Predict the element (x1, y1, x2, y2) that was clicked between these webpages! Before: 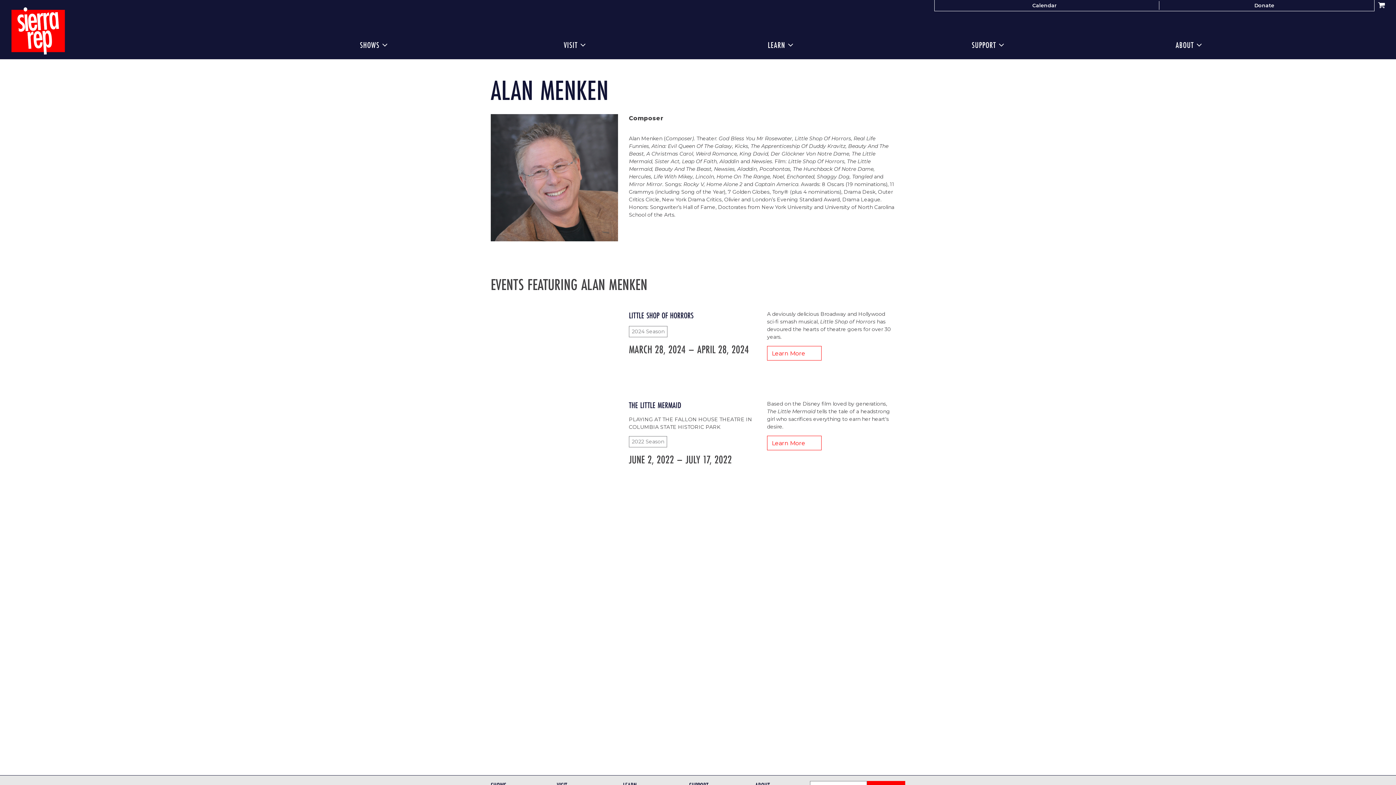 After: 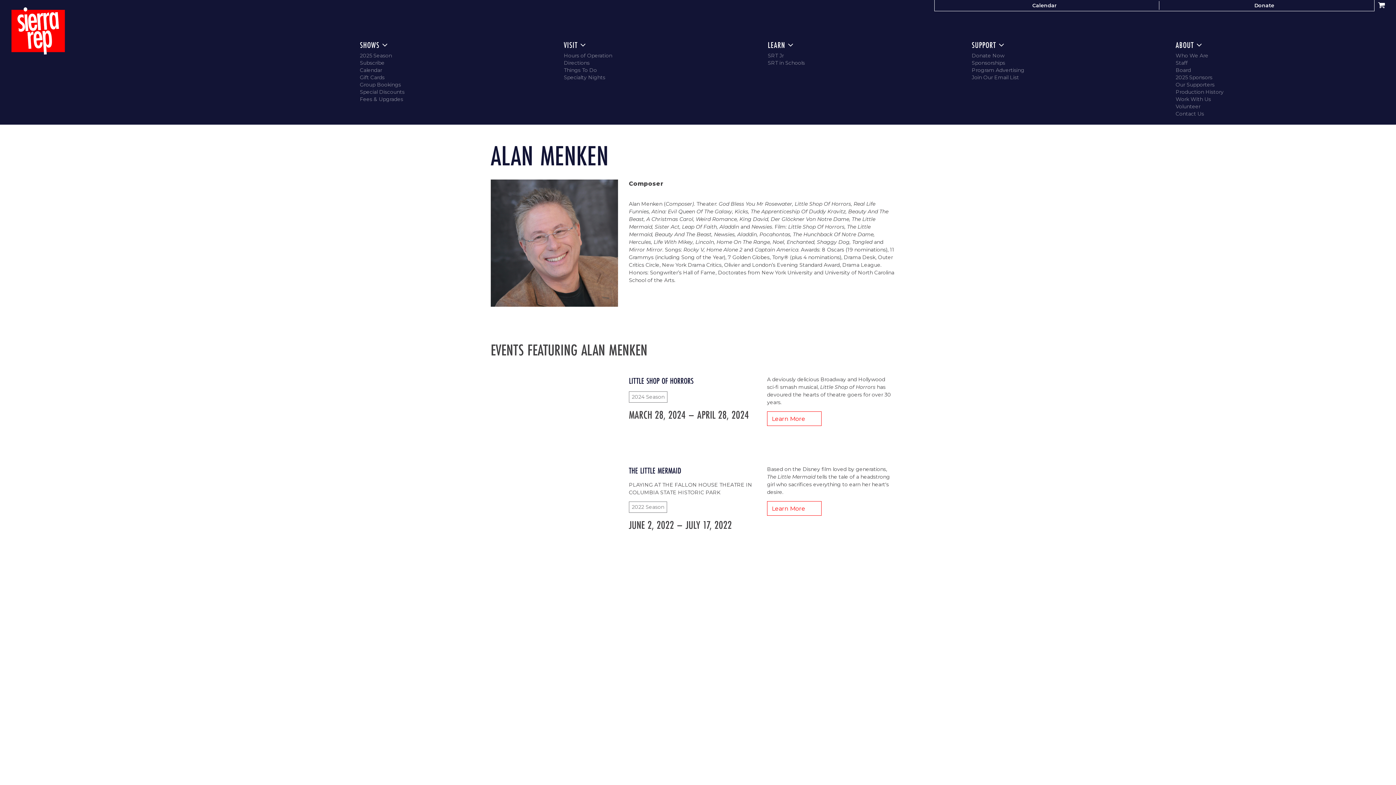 Action: label: LEARN  bbox: (768, 40, 793, 49)